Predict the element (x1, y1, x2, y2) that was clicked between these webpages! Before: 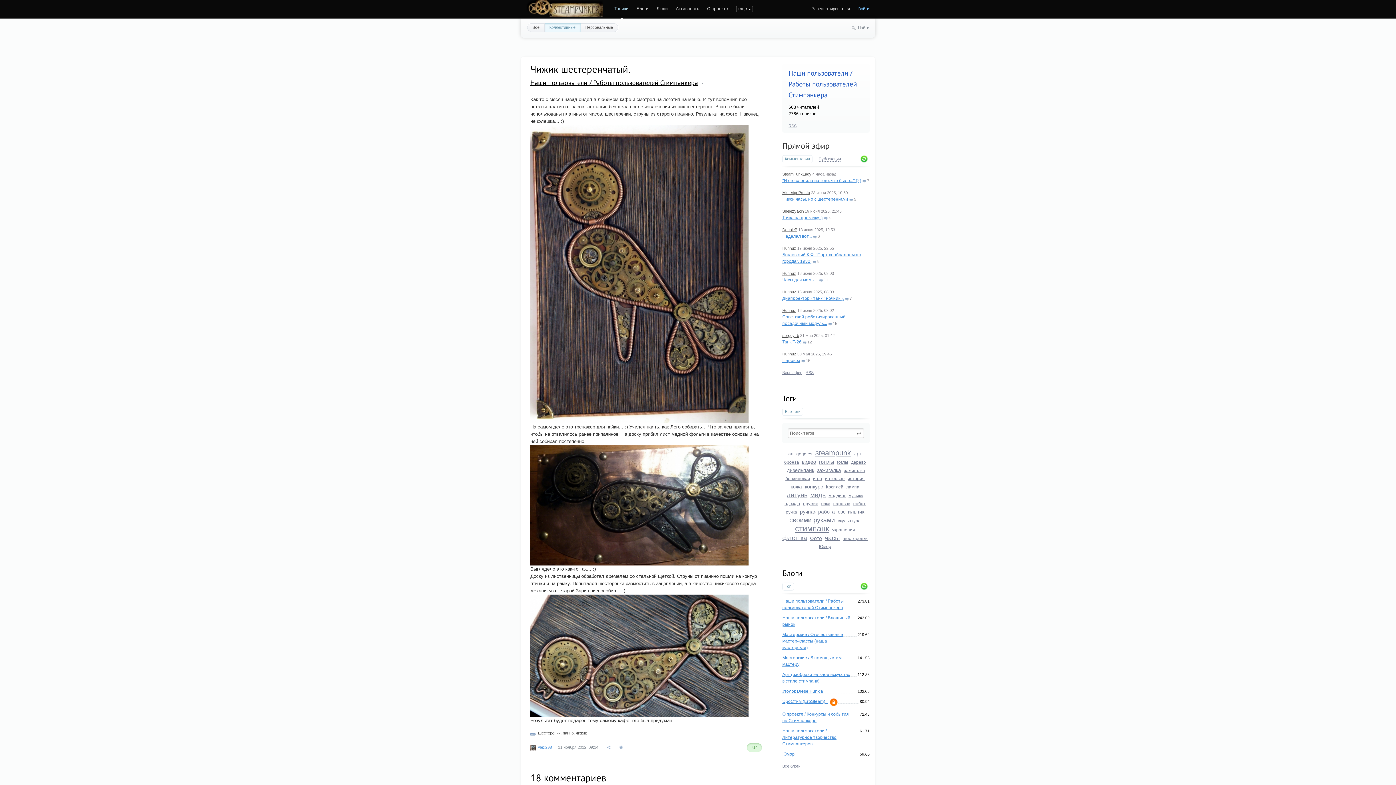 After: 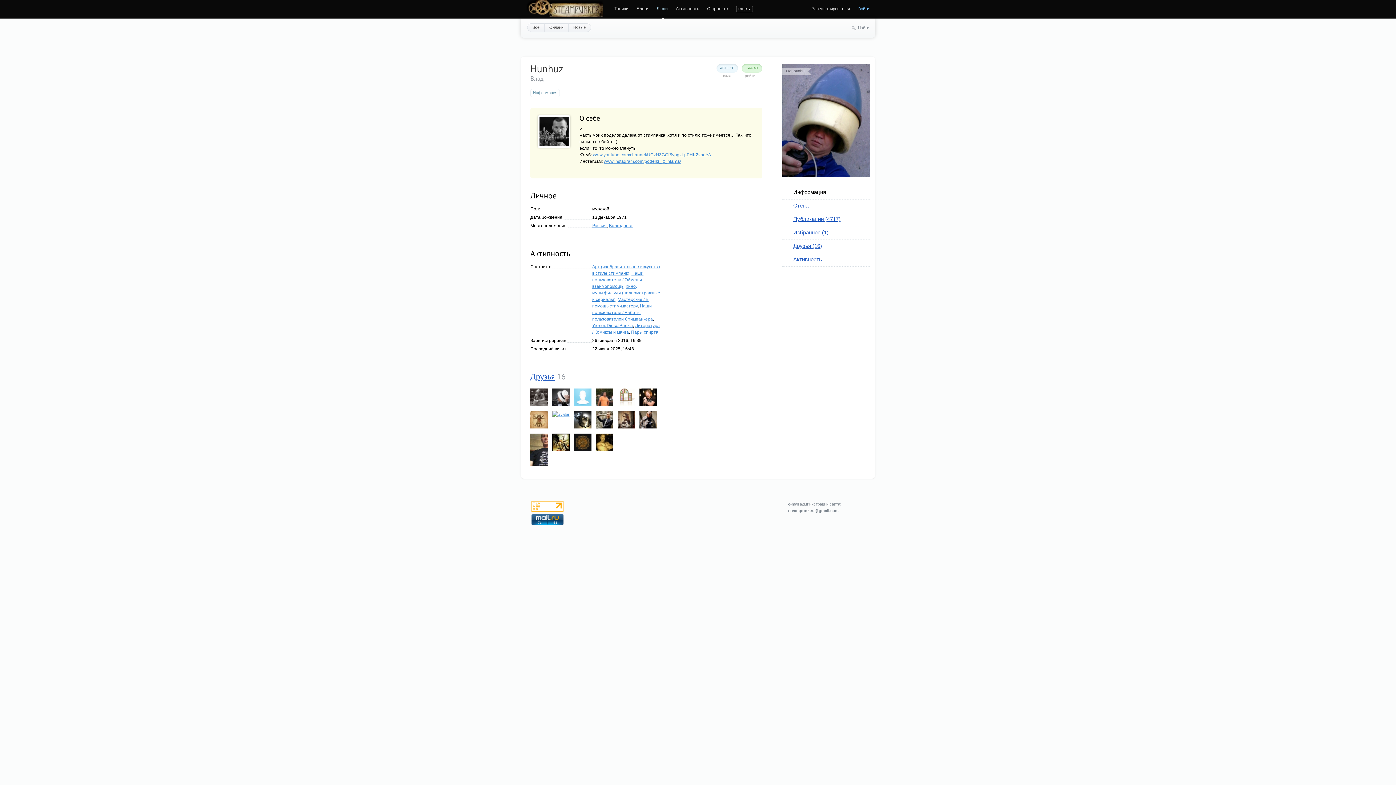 Action: label: Hunhuz bbox: (782, 308, 796, 312)